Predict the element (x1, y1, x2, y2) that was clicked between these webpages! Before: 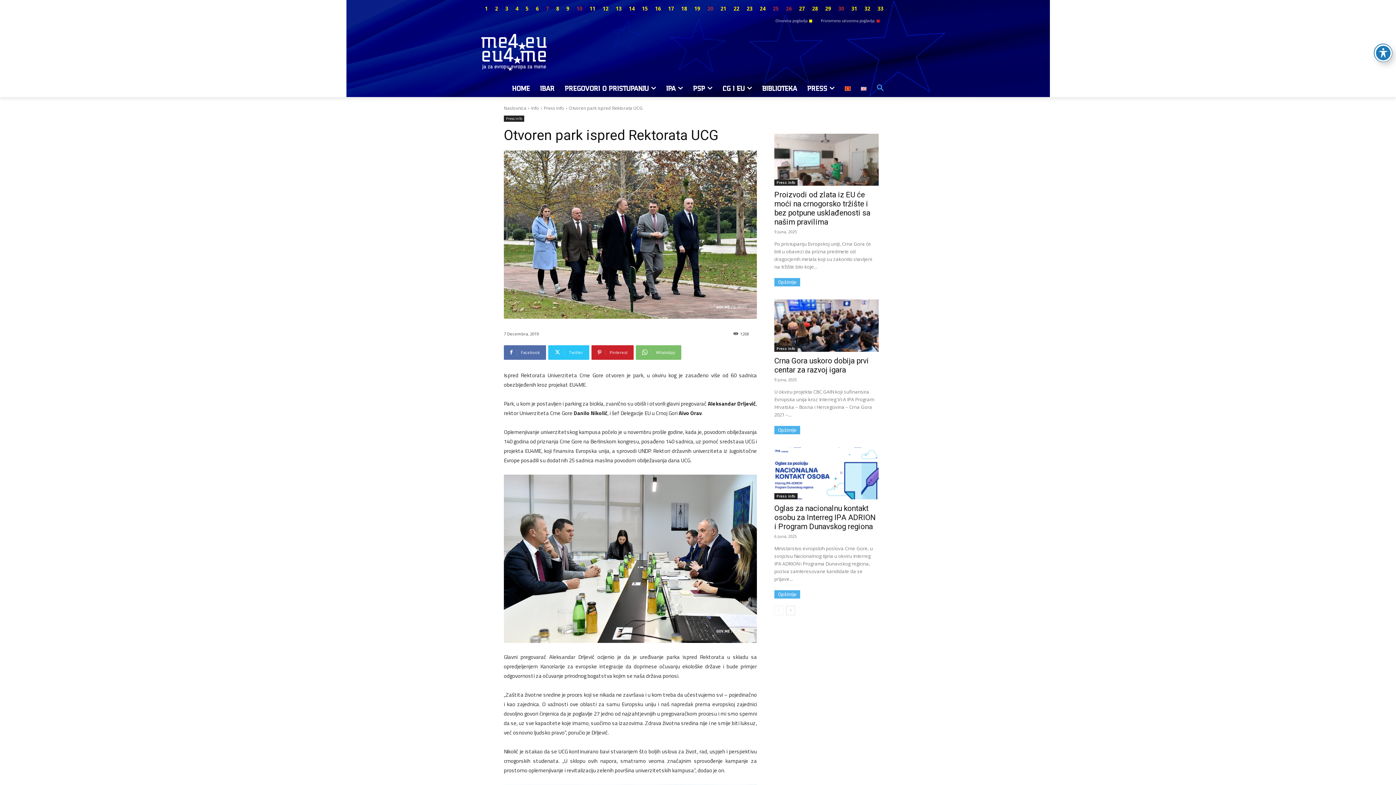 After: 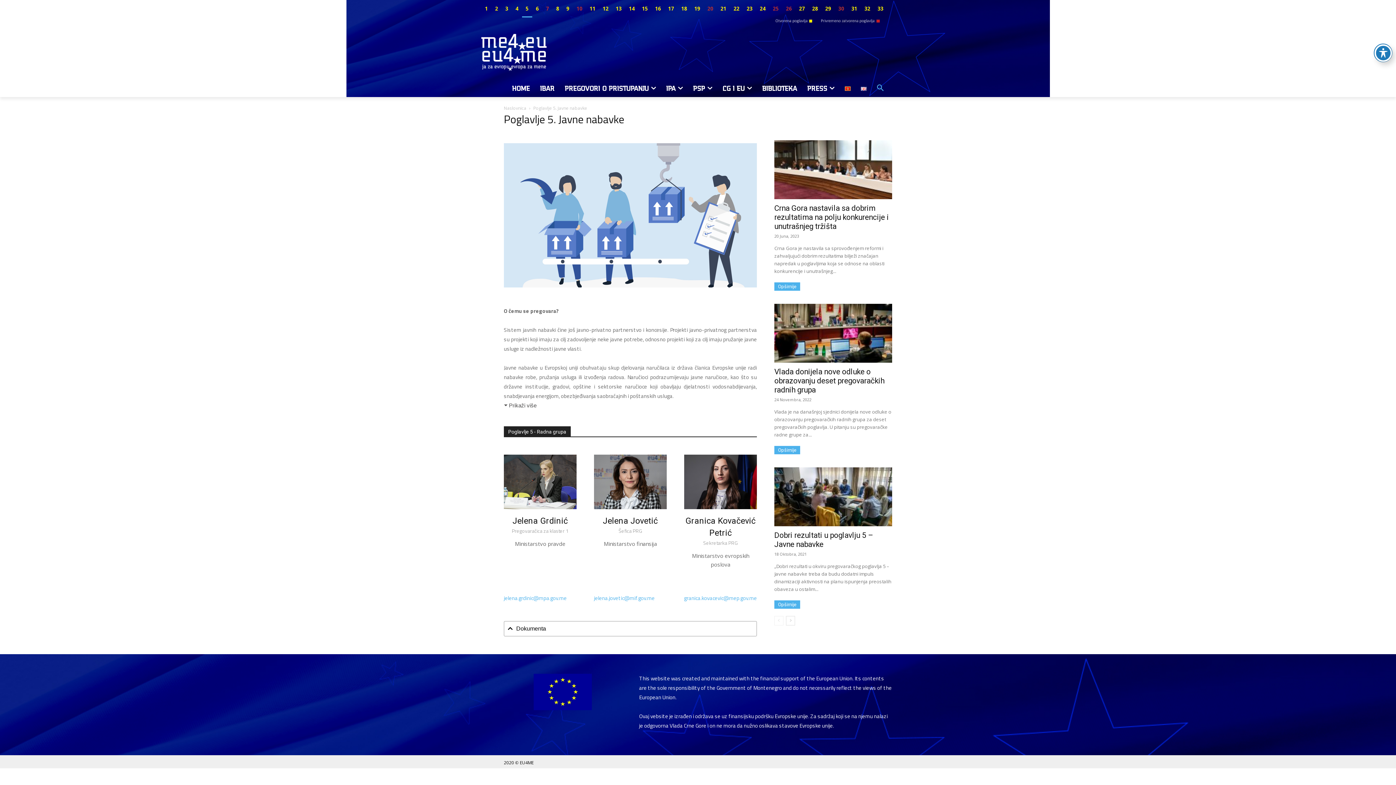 Action: bbox: (522, 0, 532, 17) label: 5